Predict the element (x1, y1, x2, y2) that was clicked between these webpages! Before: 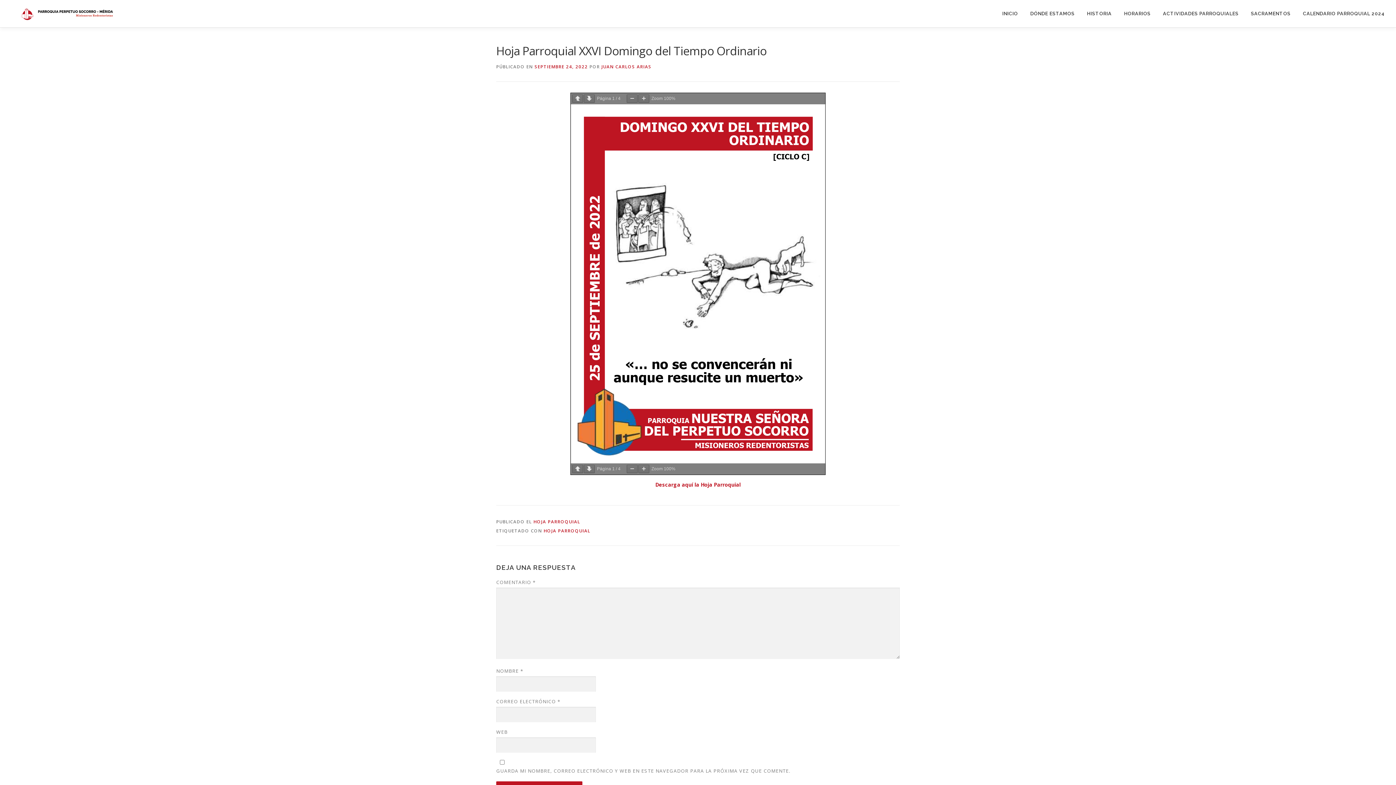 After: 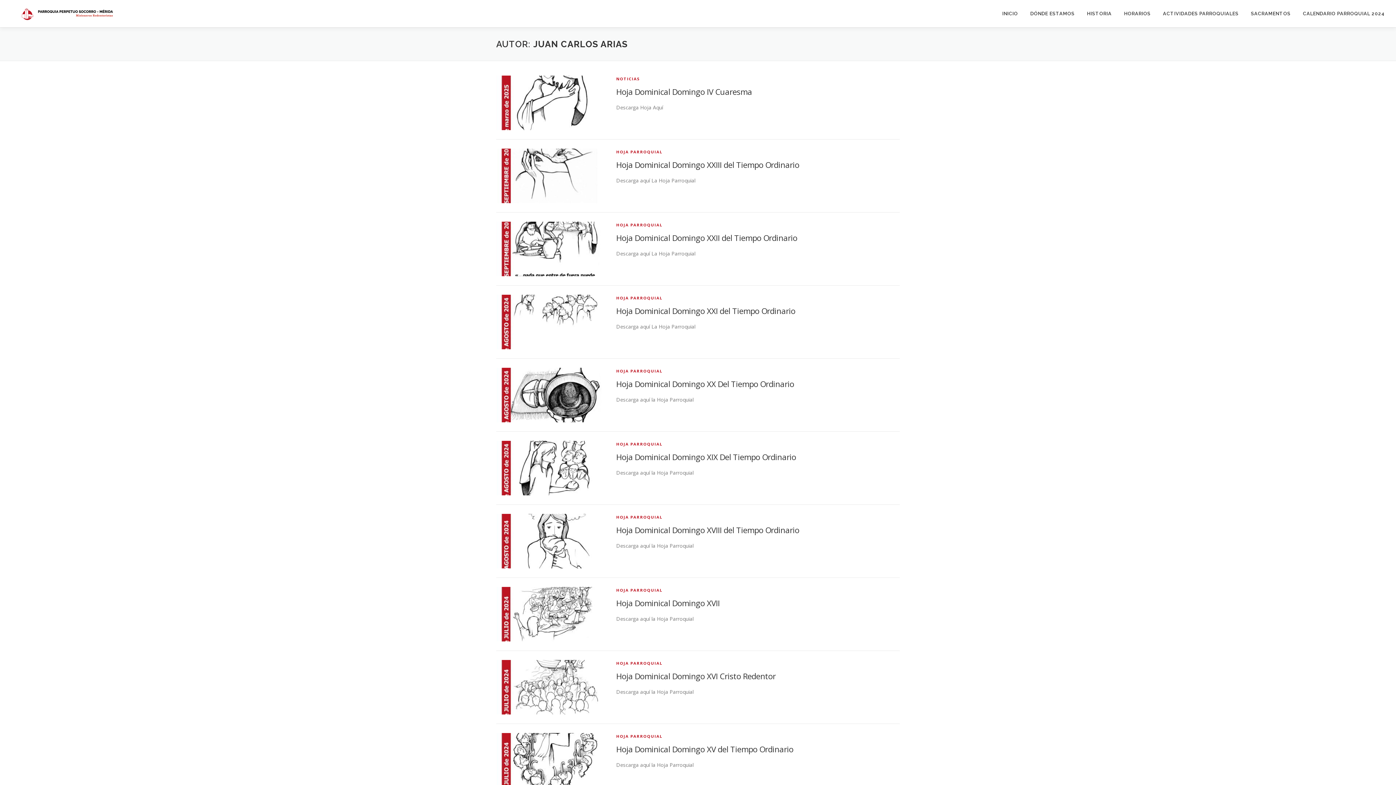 Action: bbox: (601, 63, 651, 69) label: JUAN CARLOS ARIAS